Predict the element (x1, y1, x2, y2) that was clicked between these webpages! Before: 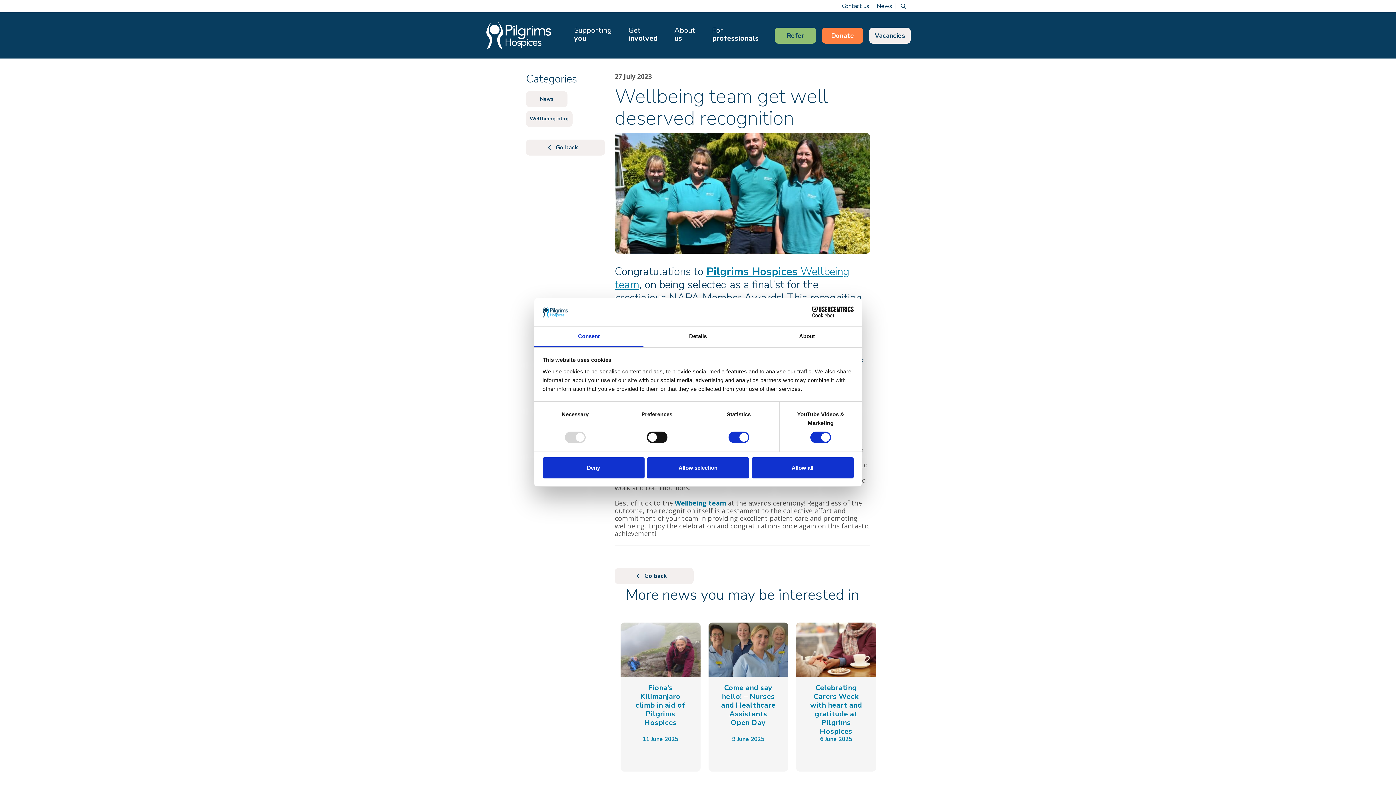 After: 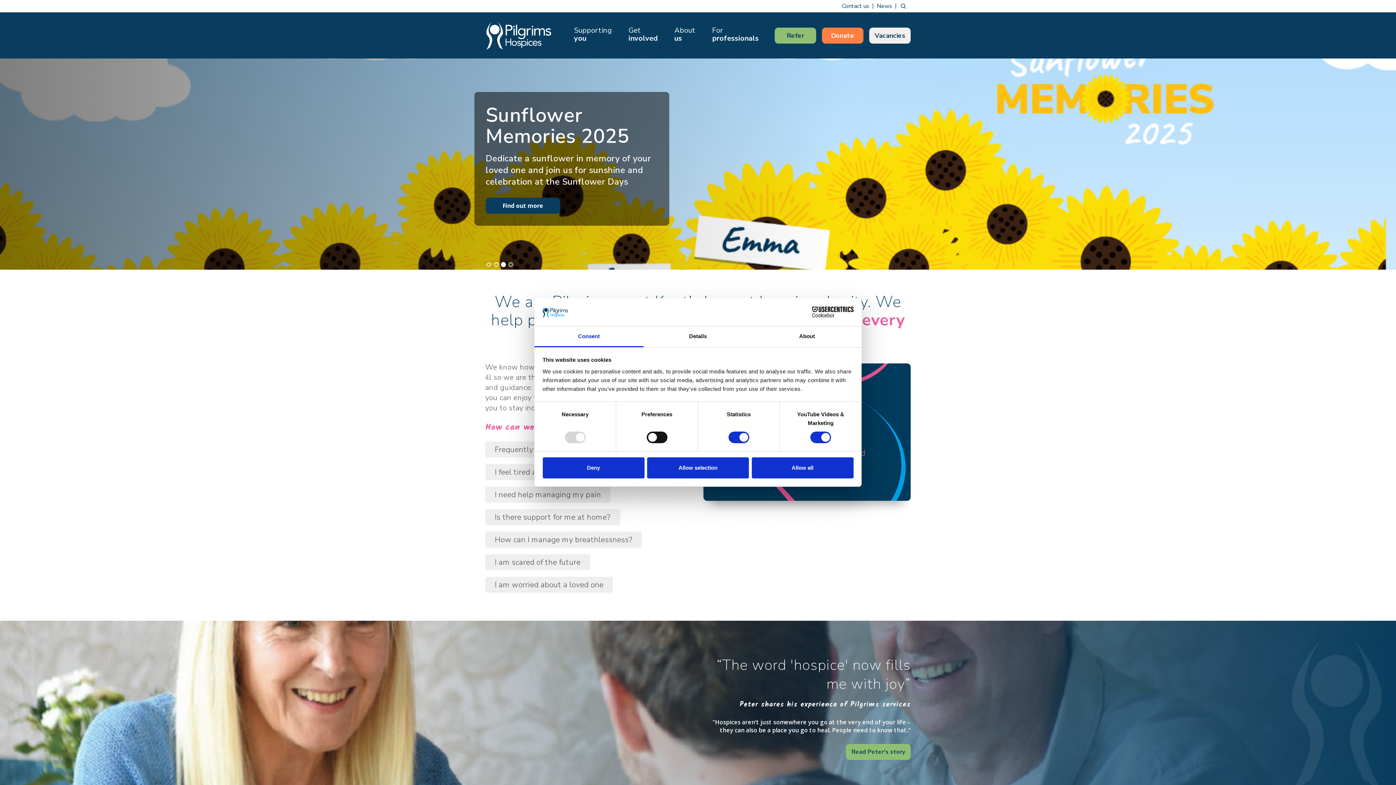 Action: label: Pilgrims Hospices bbox: (486, 21, 551, 49)